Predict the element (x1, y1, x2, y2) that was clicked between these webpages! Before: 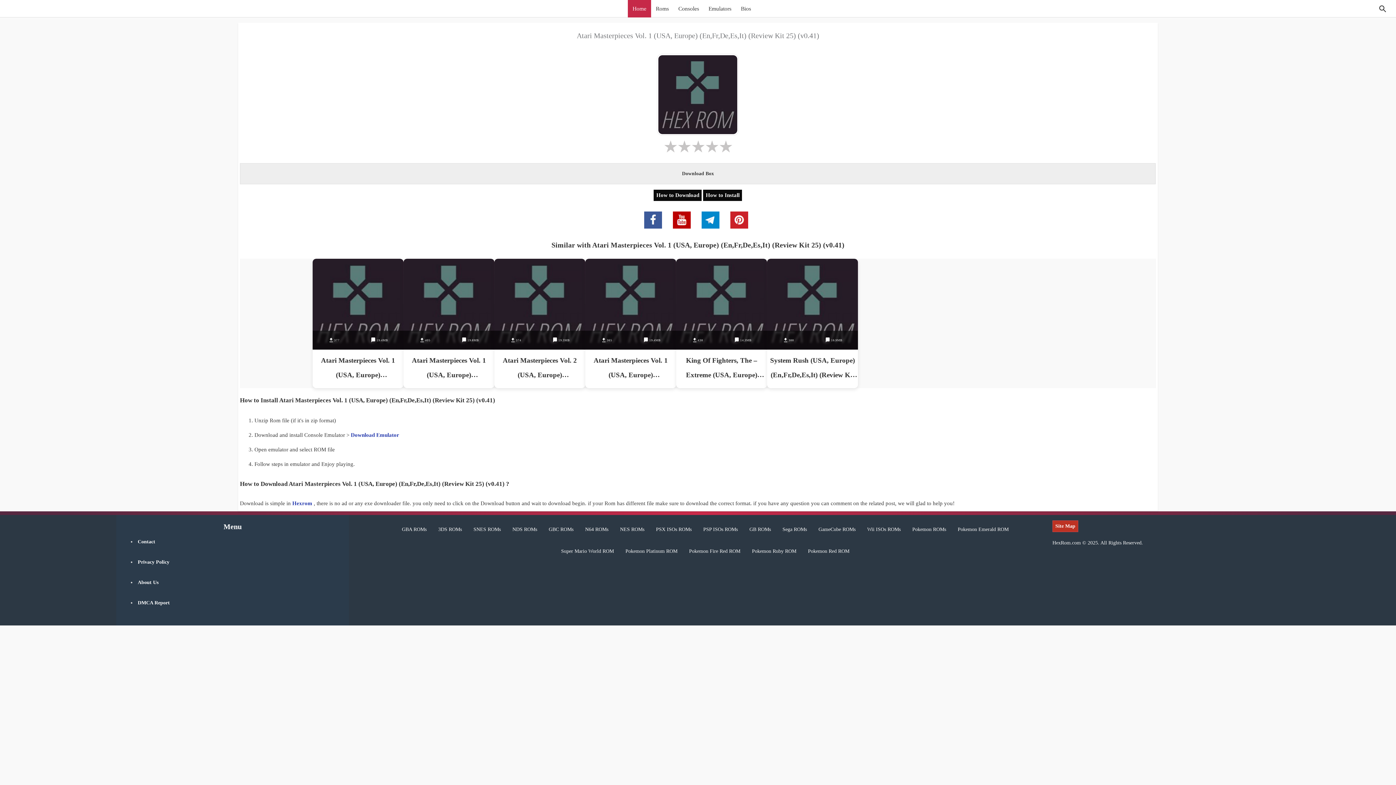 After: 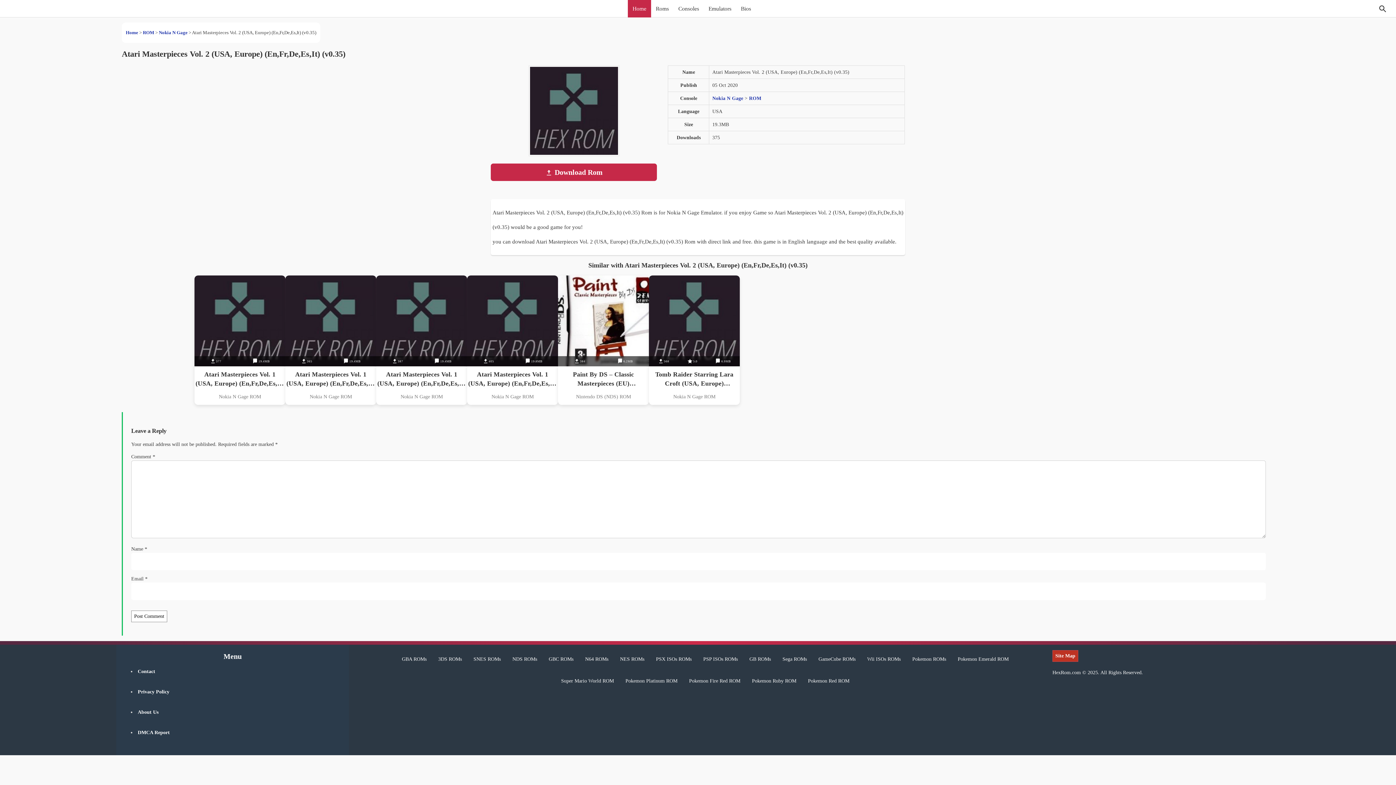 Action: bbox: (494, 258, 585, 388)